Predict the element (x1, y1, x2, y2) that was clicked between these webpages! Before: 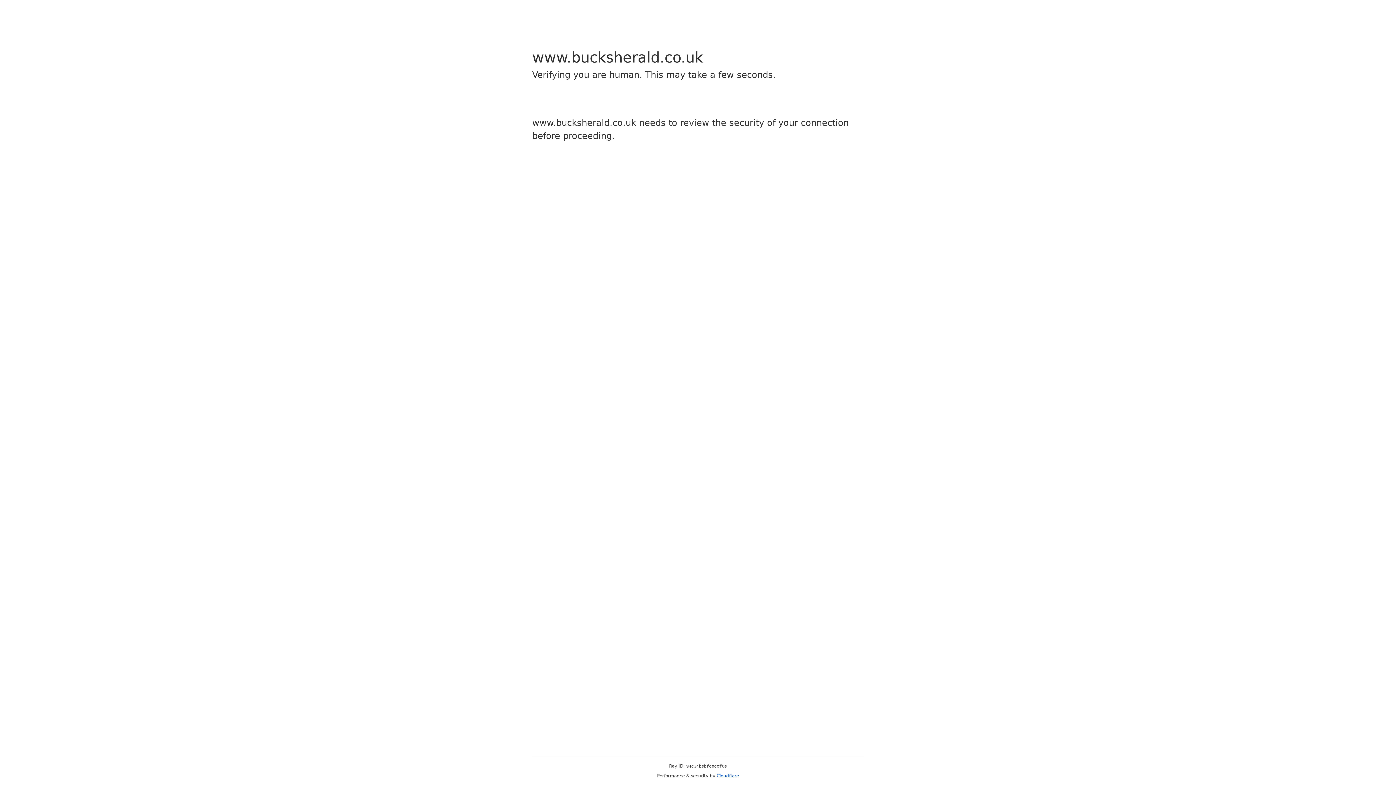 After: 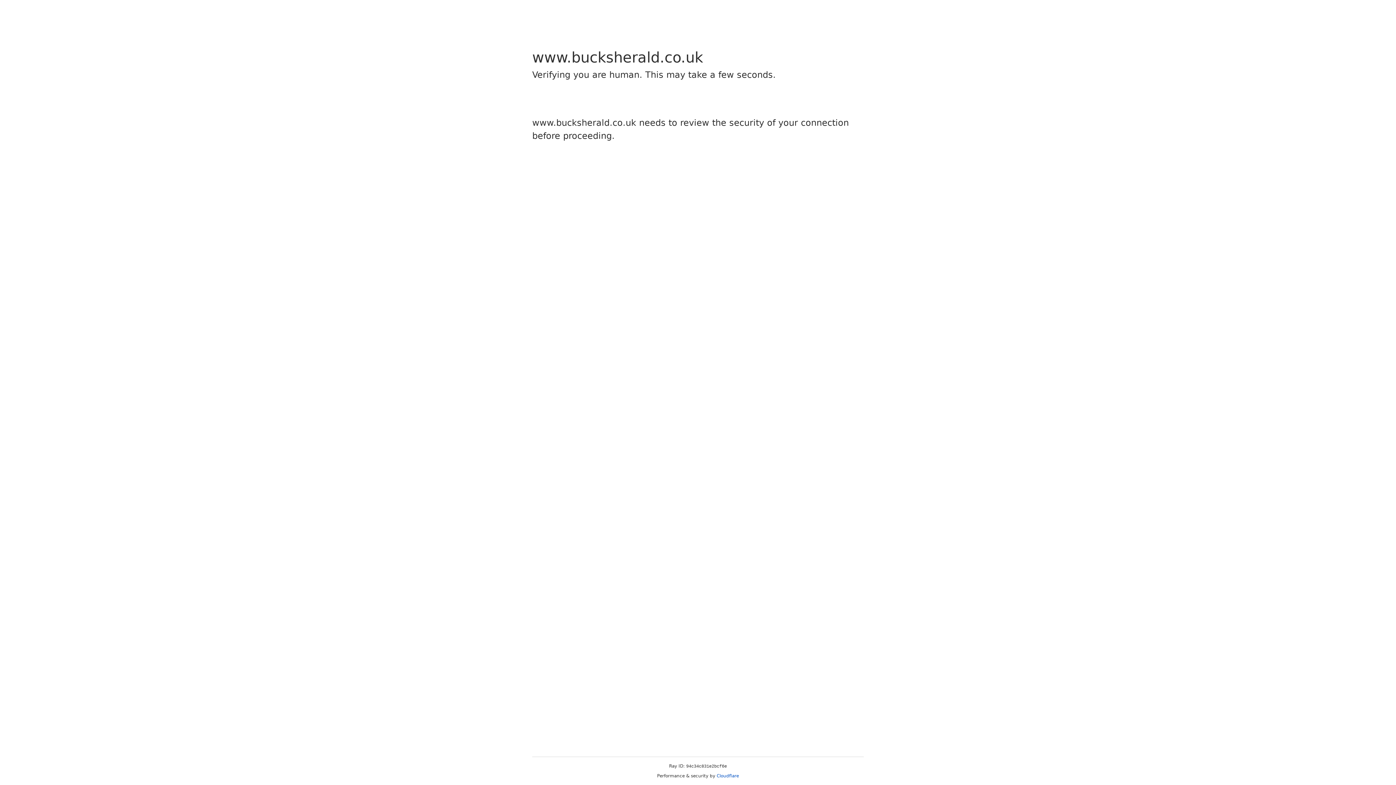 Action: label: Cloudflare bbox: (716, 773, 739, 778)